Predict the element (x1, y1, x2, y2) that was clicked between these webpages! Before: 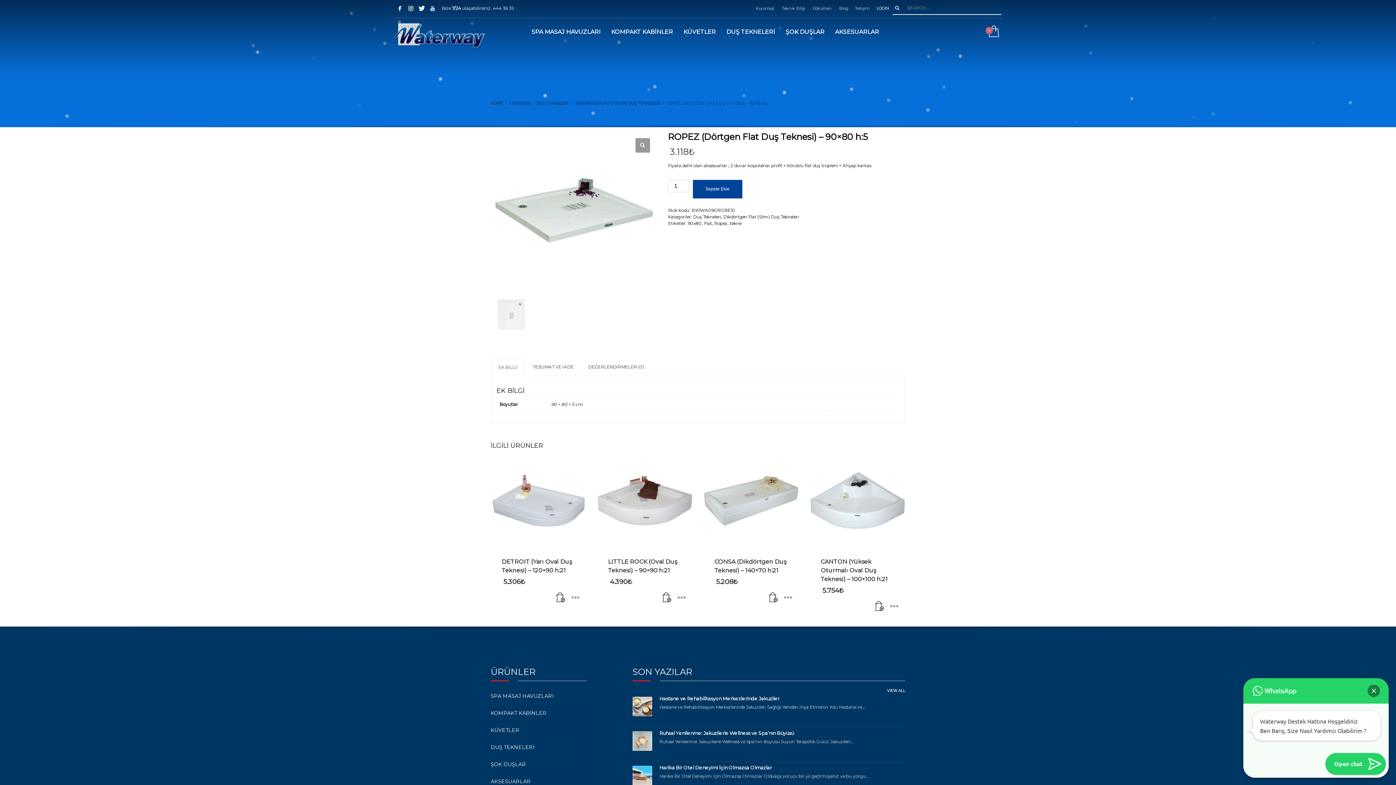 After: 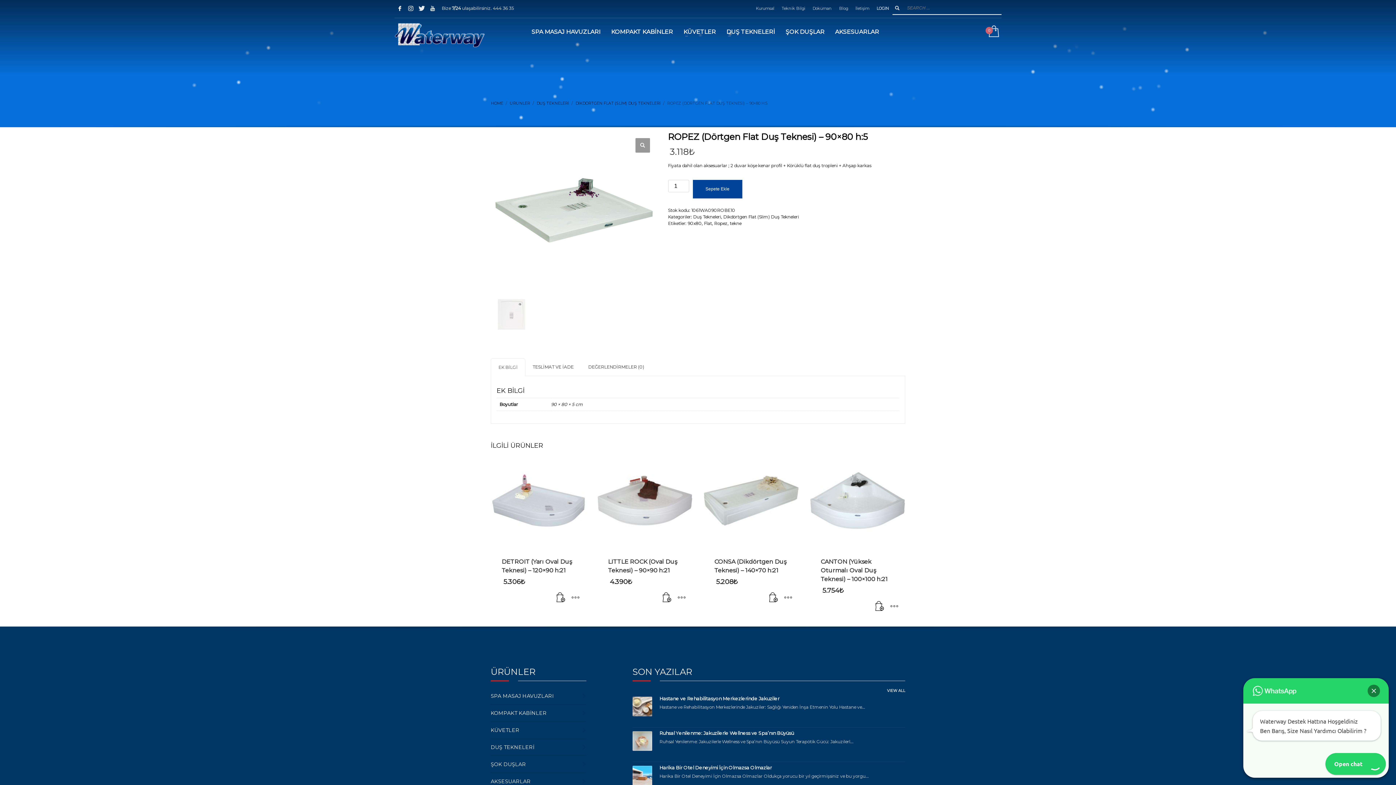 Action: bbox: (416, 2, 427, 13)